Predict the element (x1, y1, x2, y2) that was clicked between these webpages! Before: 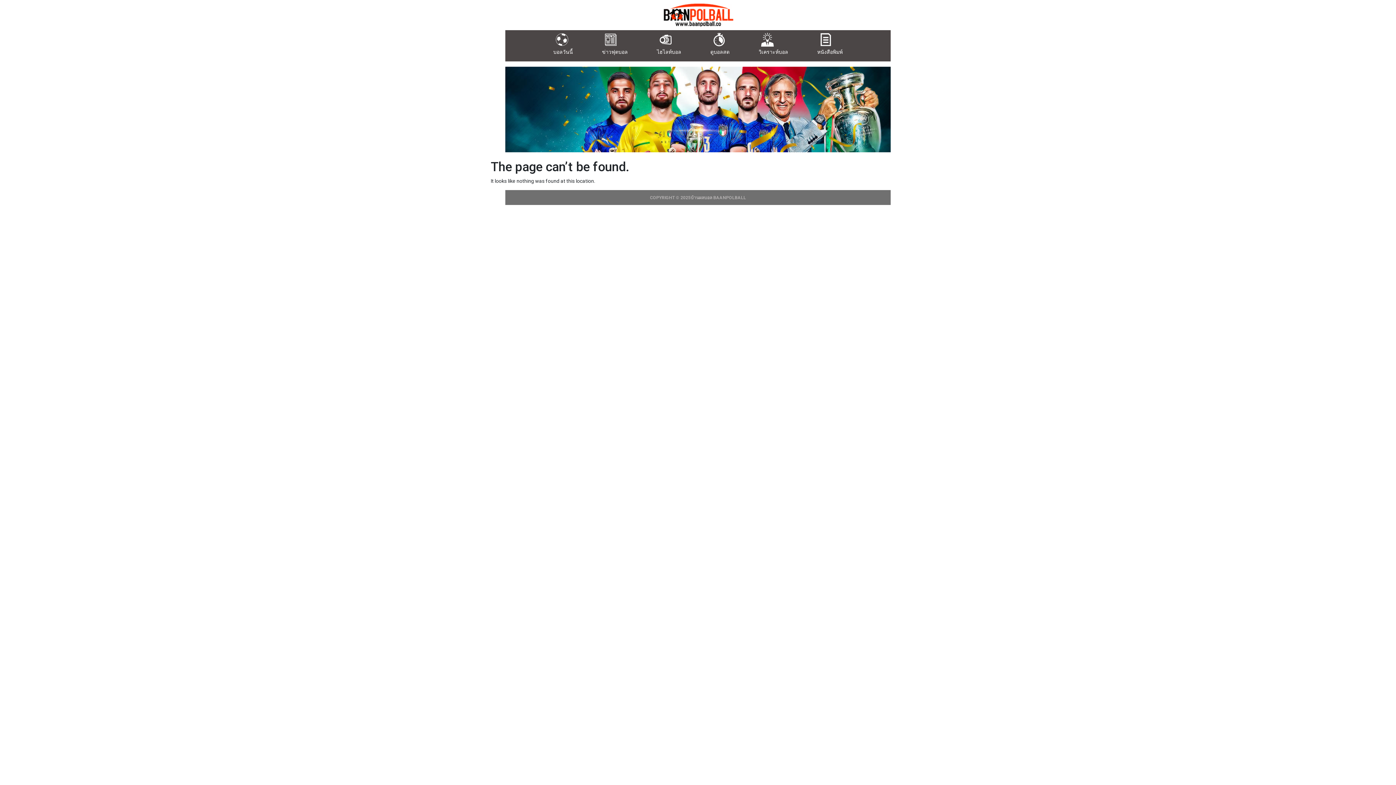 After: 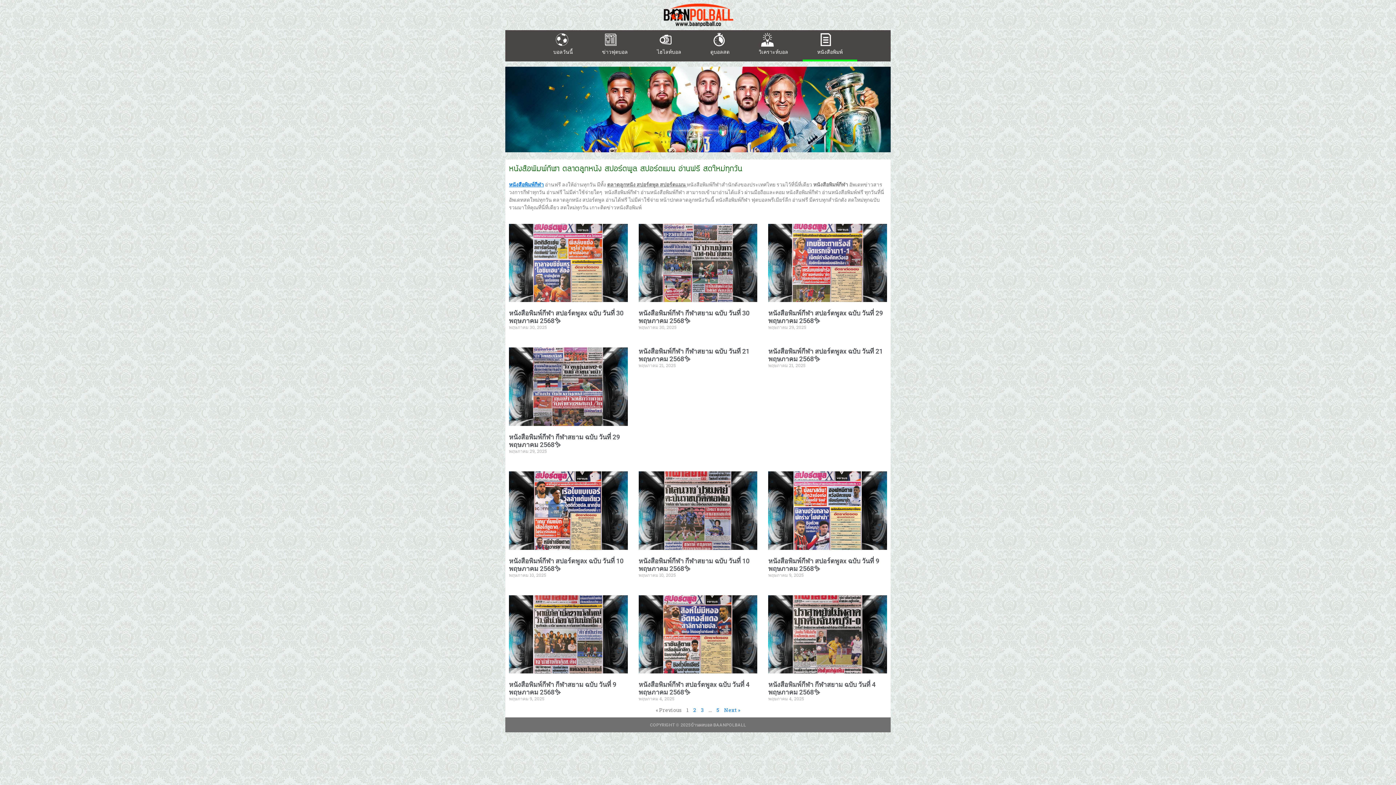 Action: label: หนังสือพิมพ์ bbox: (802, 30, 857, 61)